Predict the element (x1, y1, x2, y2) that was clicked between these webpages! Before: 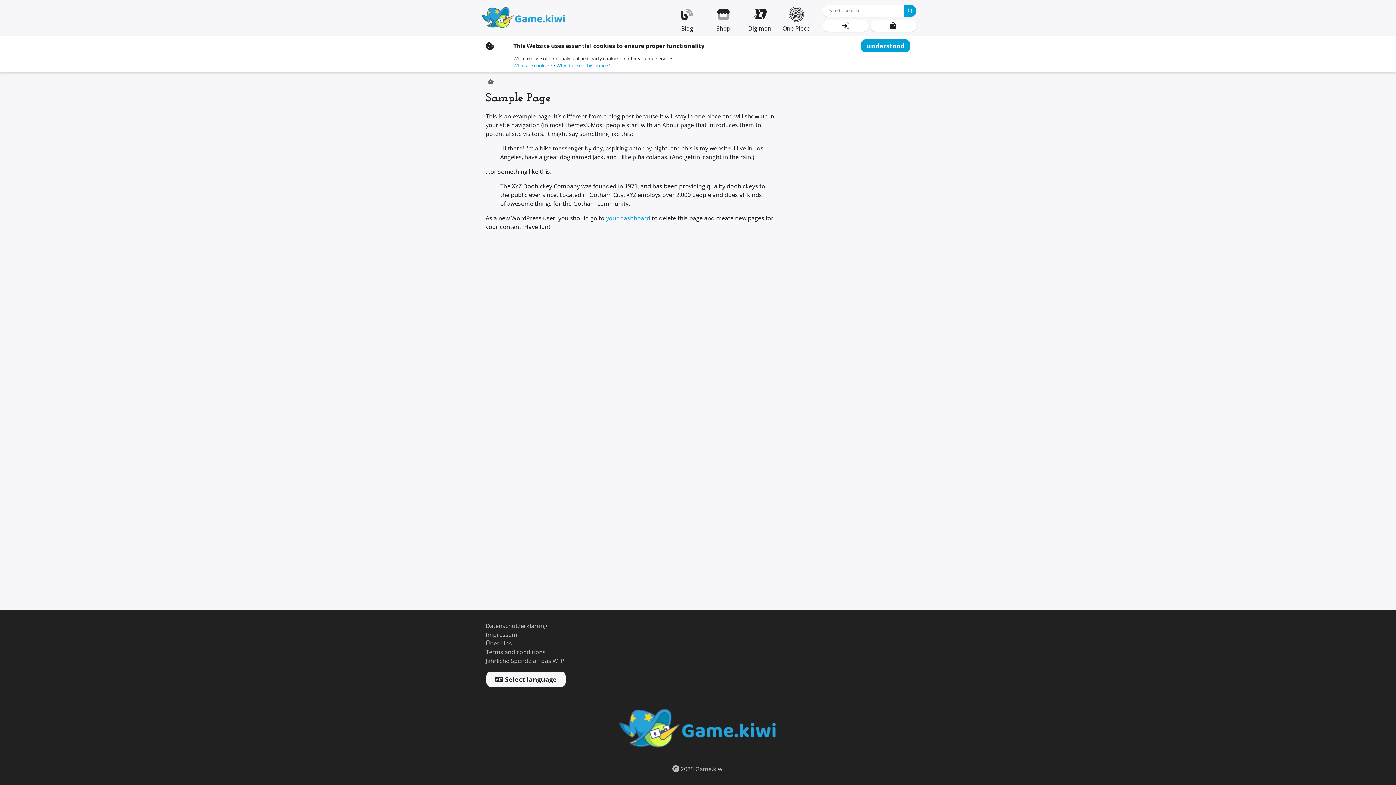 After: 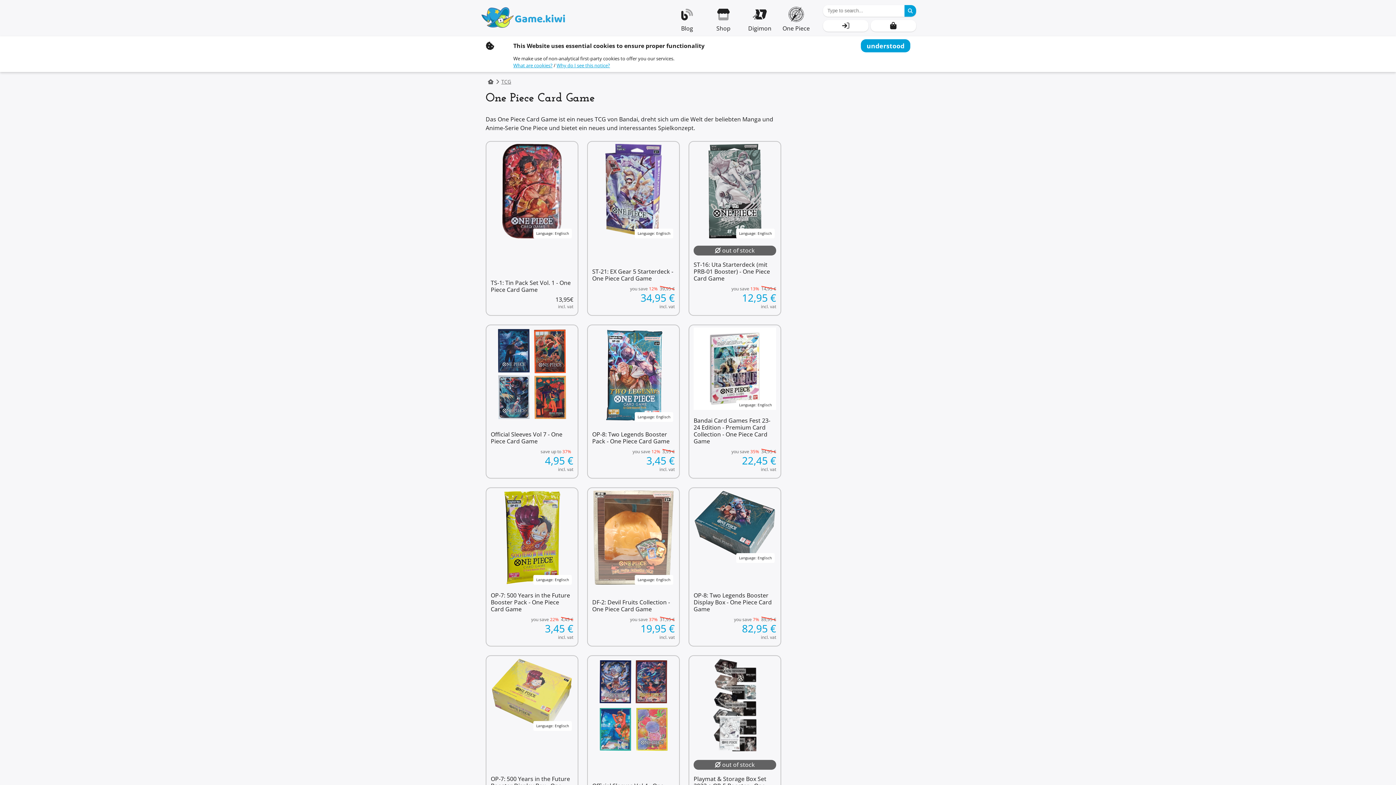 Action: bbox: (778, 0, 814, 36) label: One Piece